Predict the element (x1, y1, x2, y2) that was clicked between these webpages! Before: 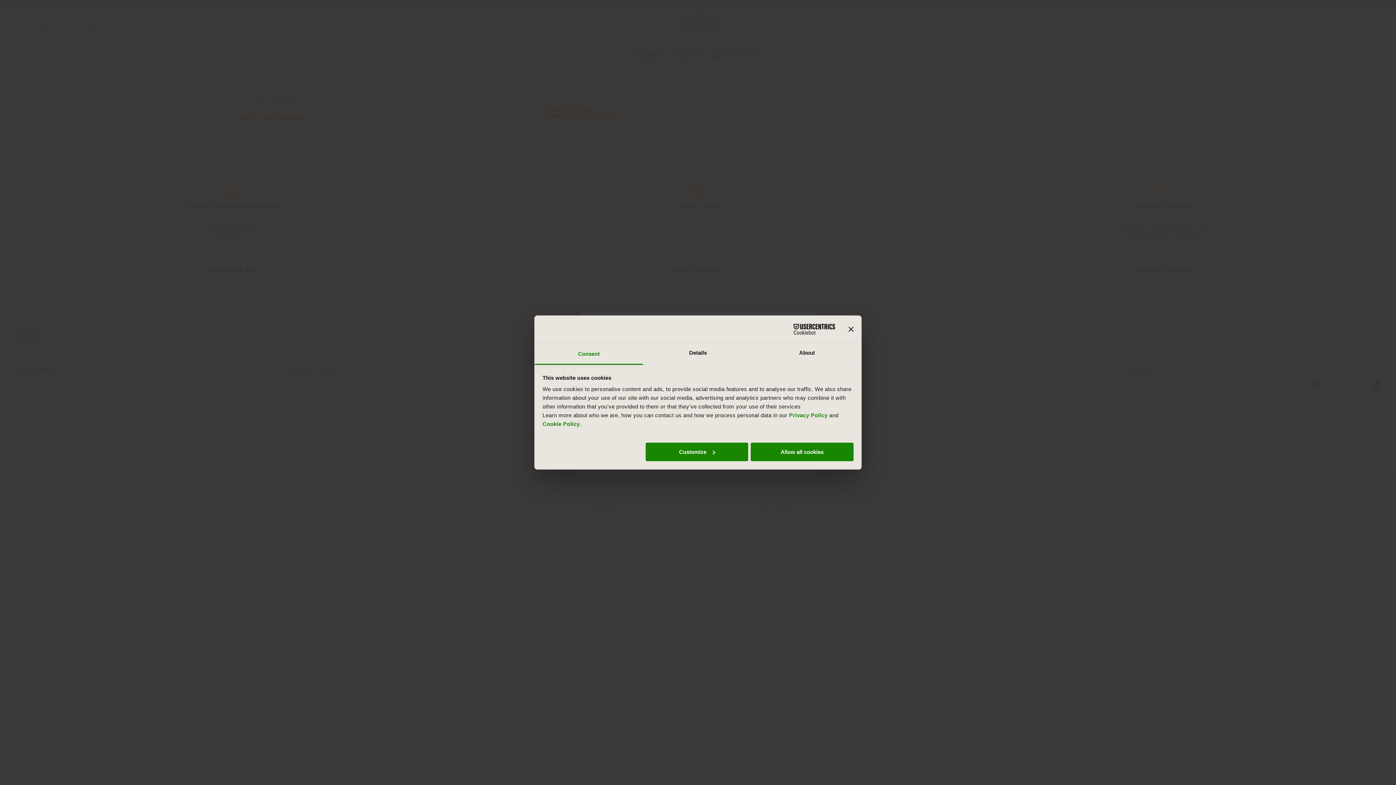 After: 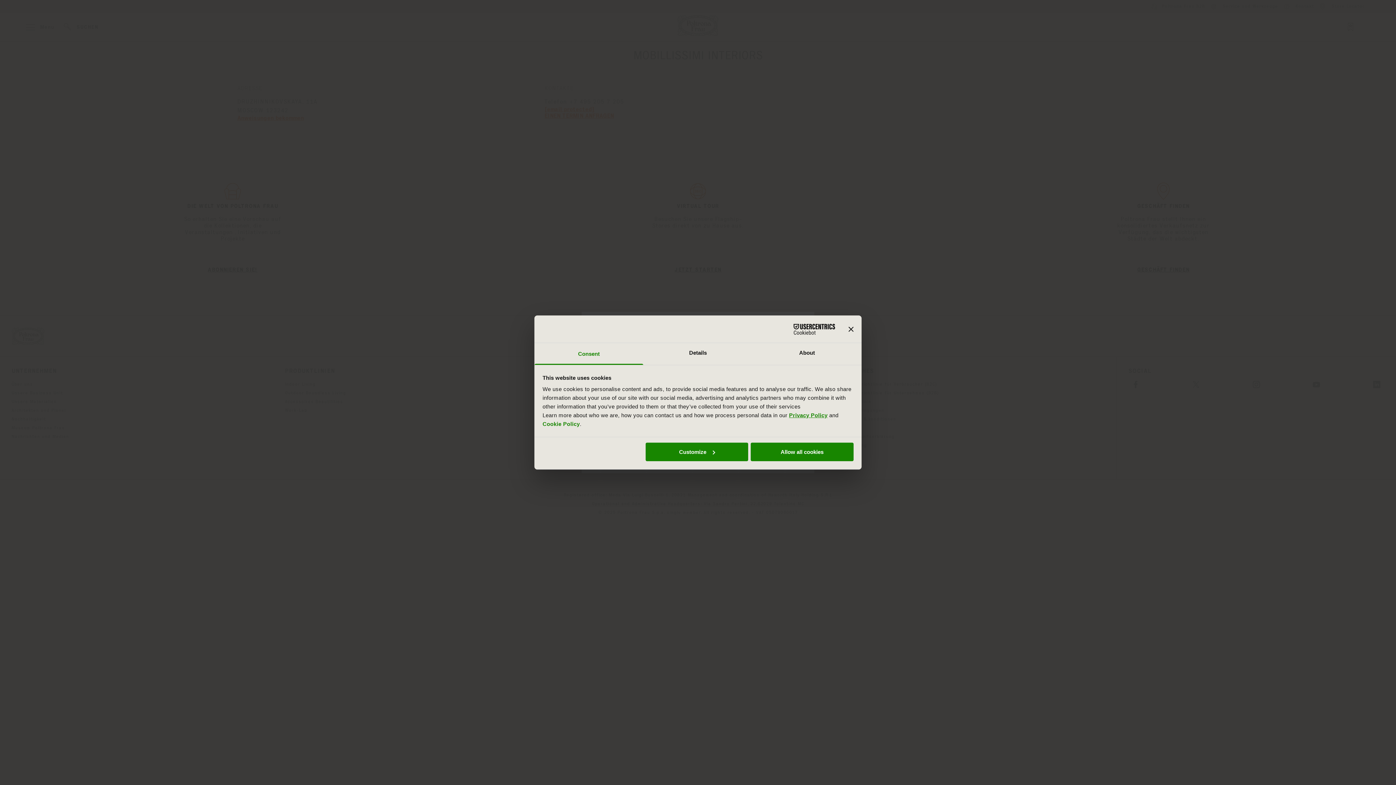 Action: label: Privacy Policy bbox: (789, 412, 827, 418)